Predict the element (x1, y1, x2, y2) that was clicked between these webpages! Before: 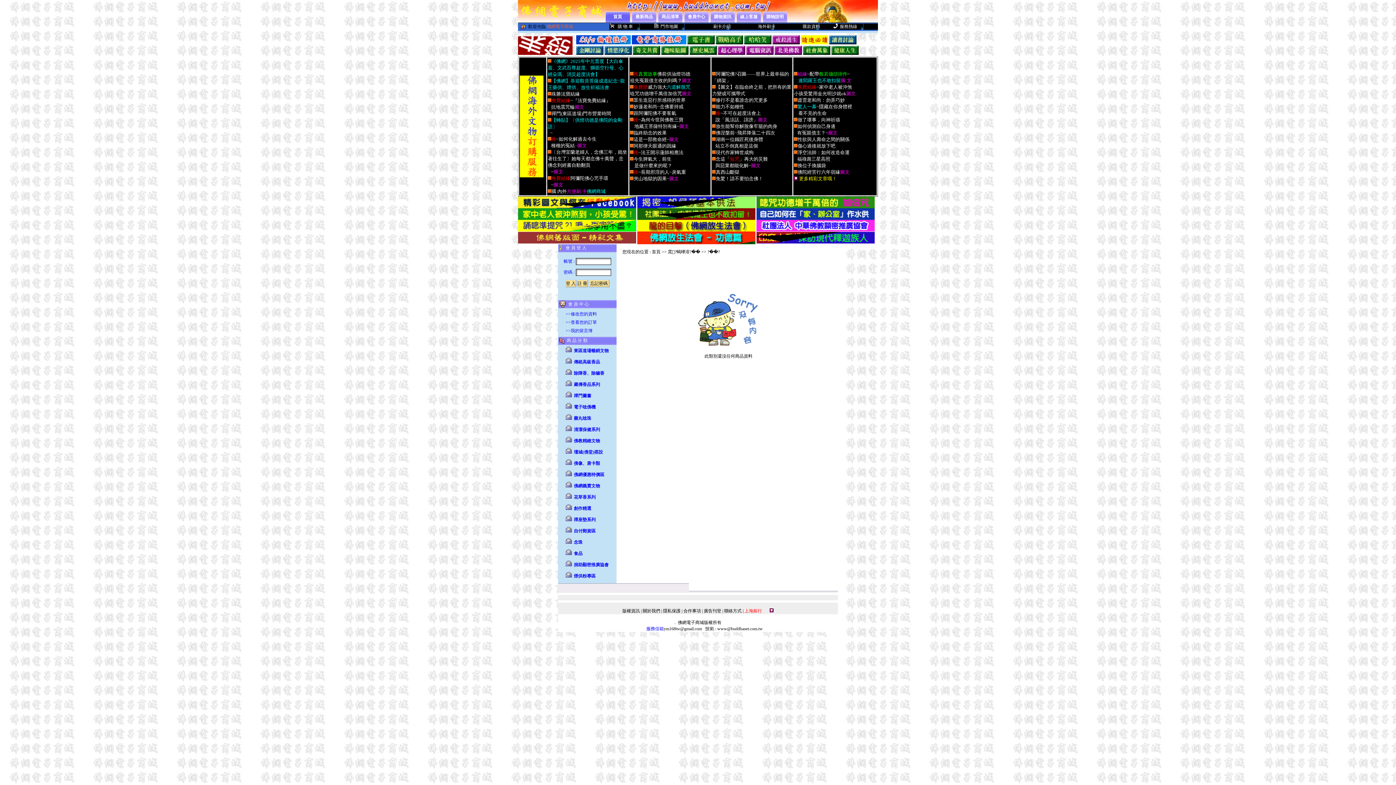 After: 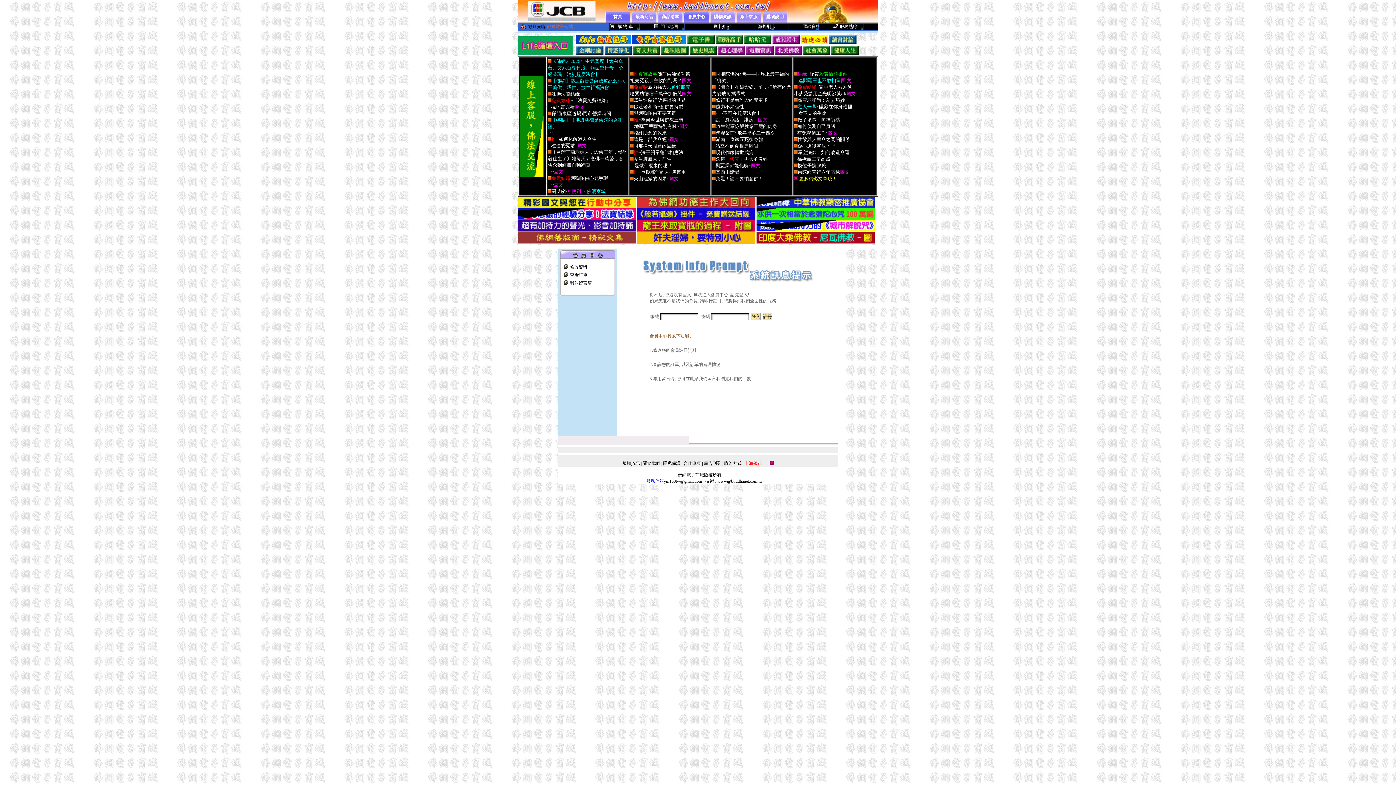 Action: bbox: (570, 328, 592, 333) label: 我的留言簿